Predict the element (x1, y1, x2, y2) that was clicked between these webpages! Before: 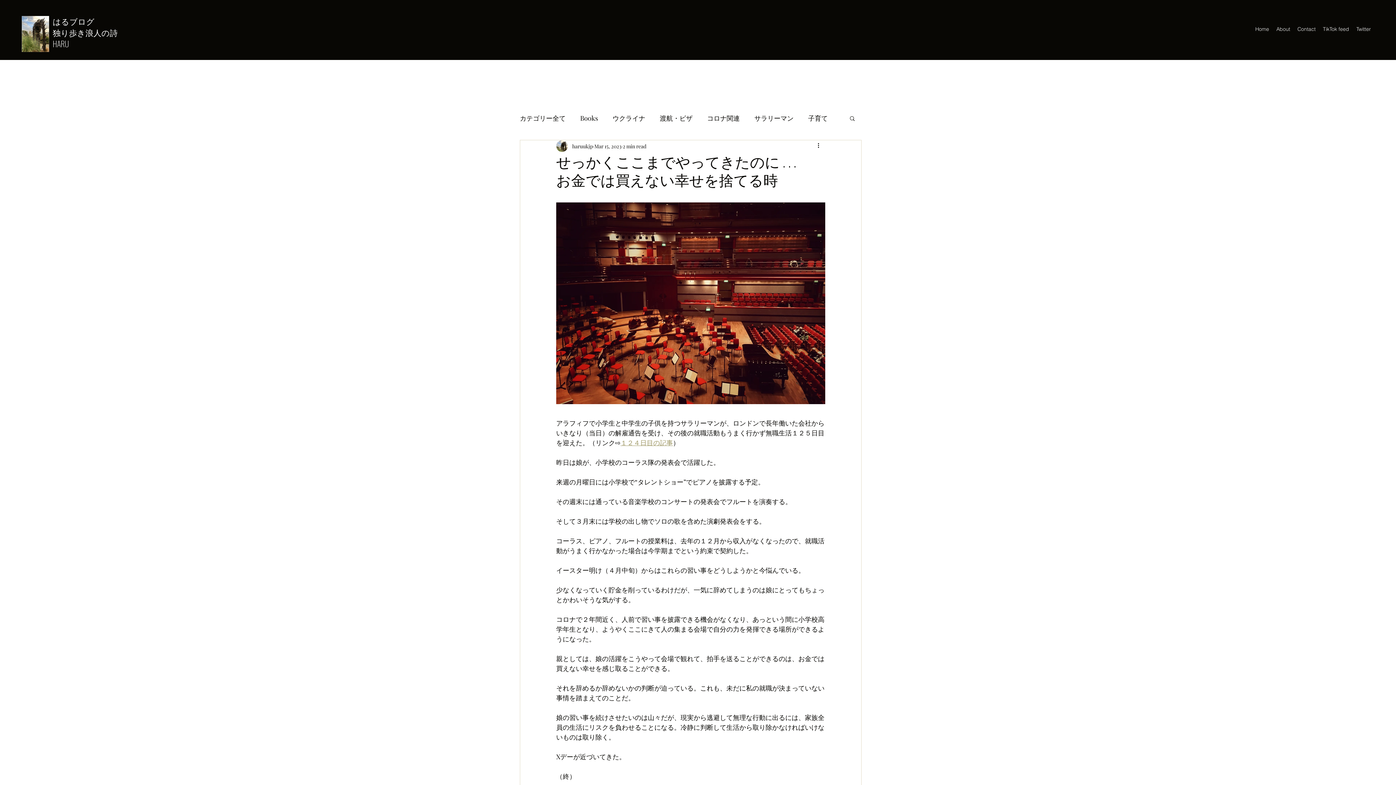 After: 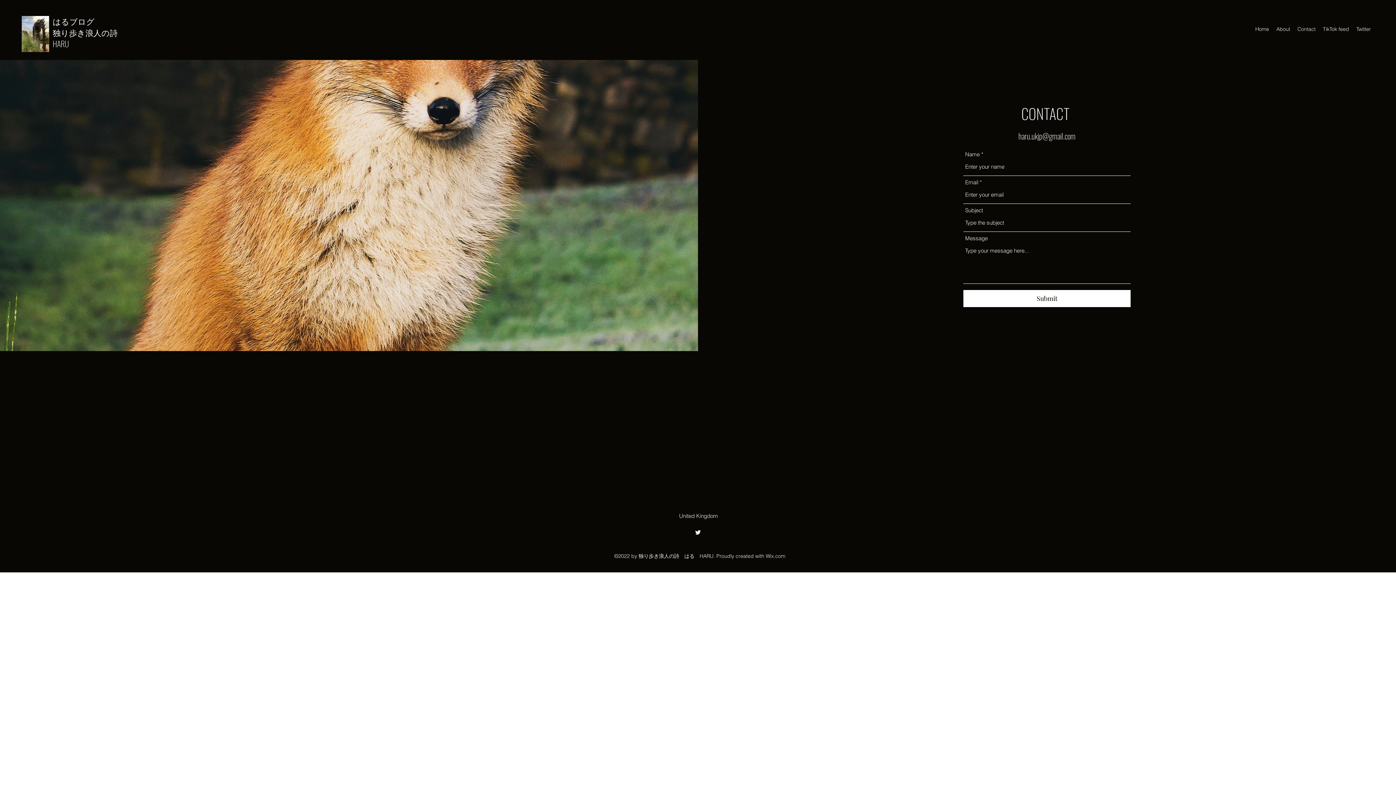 Action: label: Contact bbox: (1294, 23, 1319, 34)